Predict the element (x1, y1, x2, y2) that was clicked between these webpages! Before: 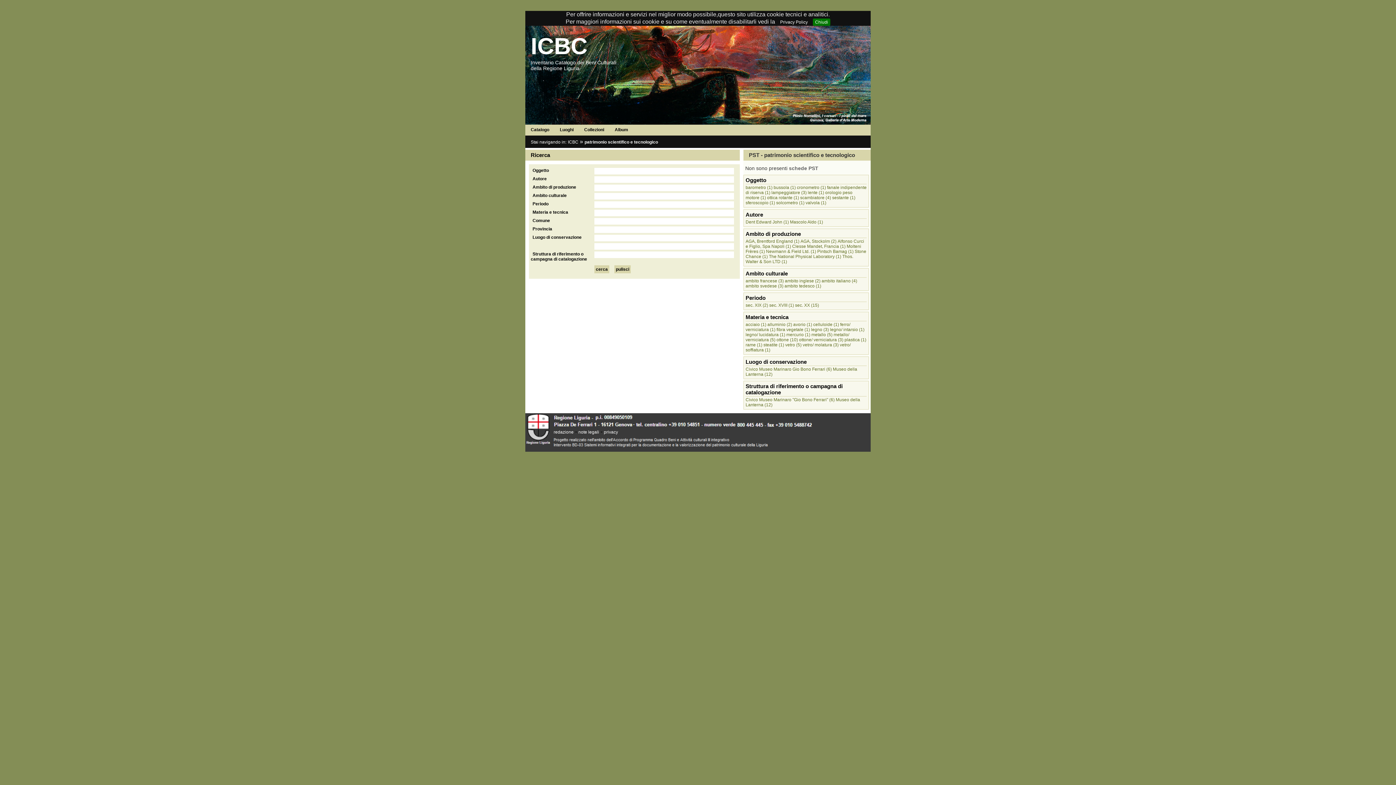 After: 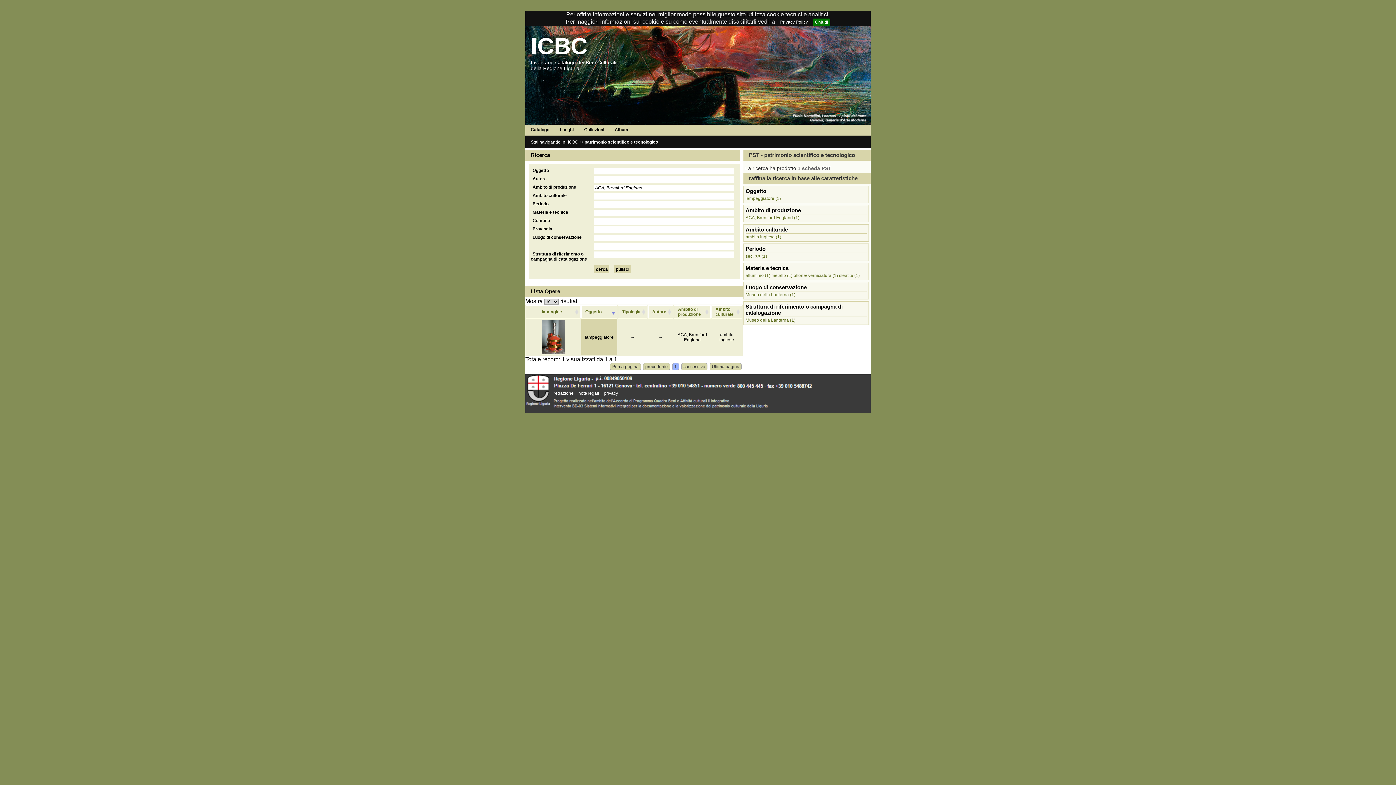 Action: label: AGA, Brentford England (1) bbox: (745, 238, 799, 243)